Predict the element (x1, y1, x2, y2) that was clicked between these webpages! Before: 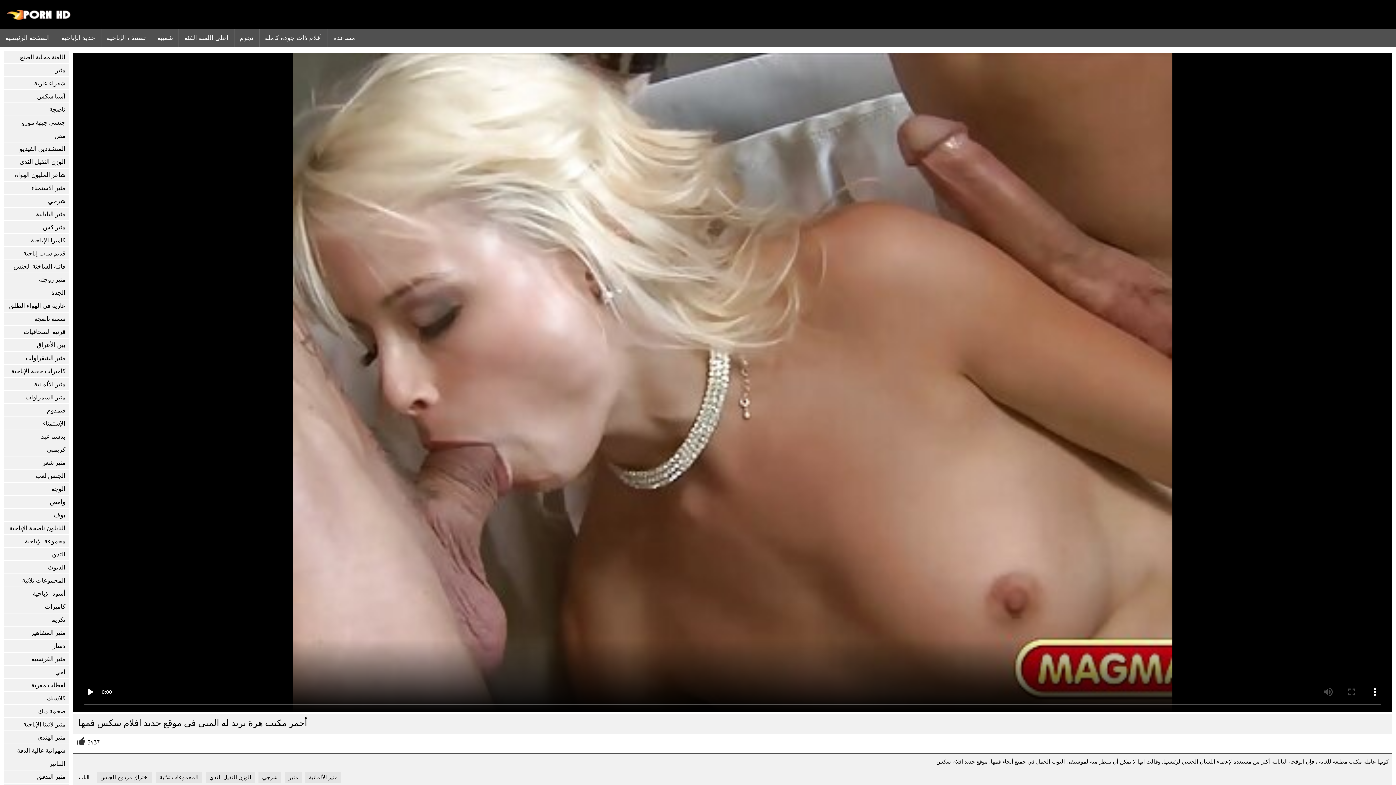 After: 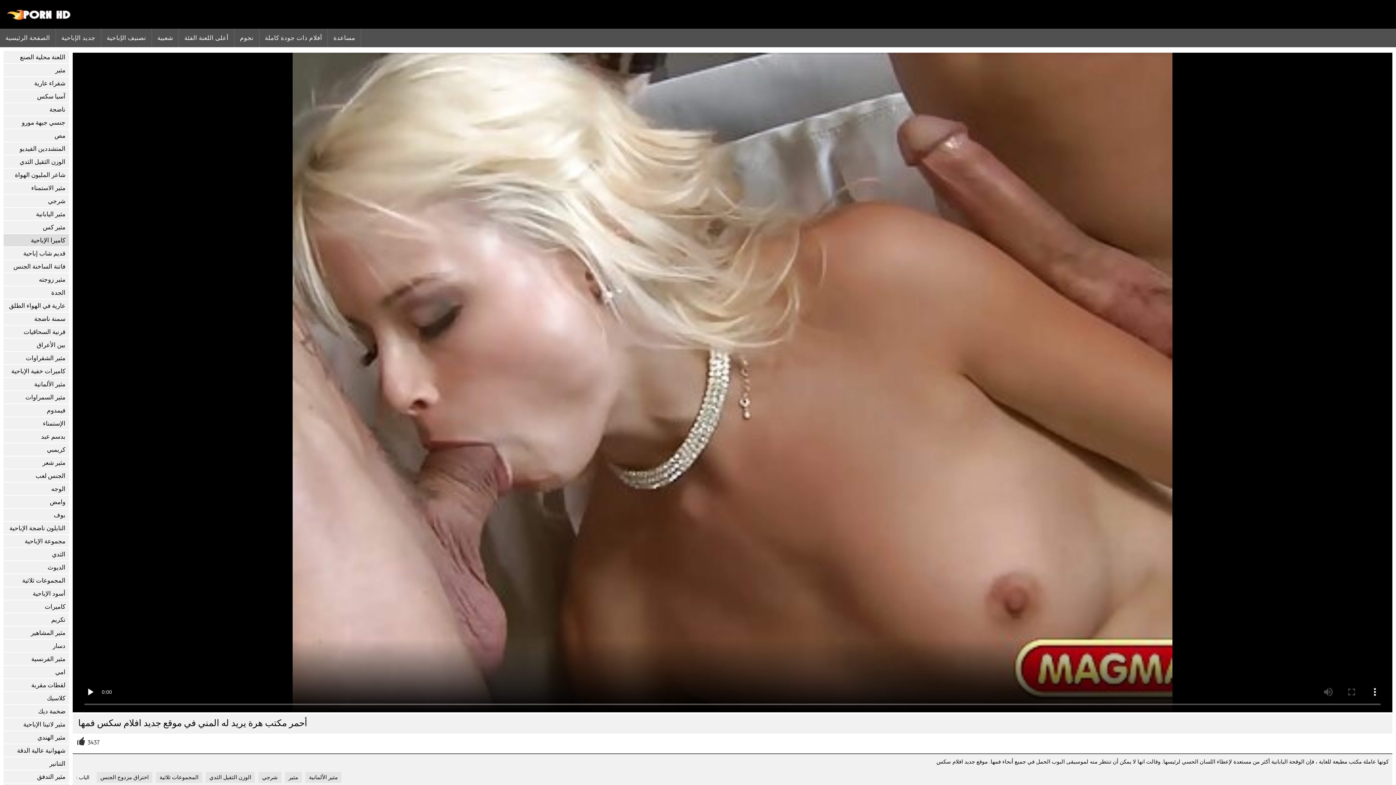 Action: bbox: (3, 234, 69, 246) label: كاميرا الإباحية